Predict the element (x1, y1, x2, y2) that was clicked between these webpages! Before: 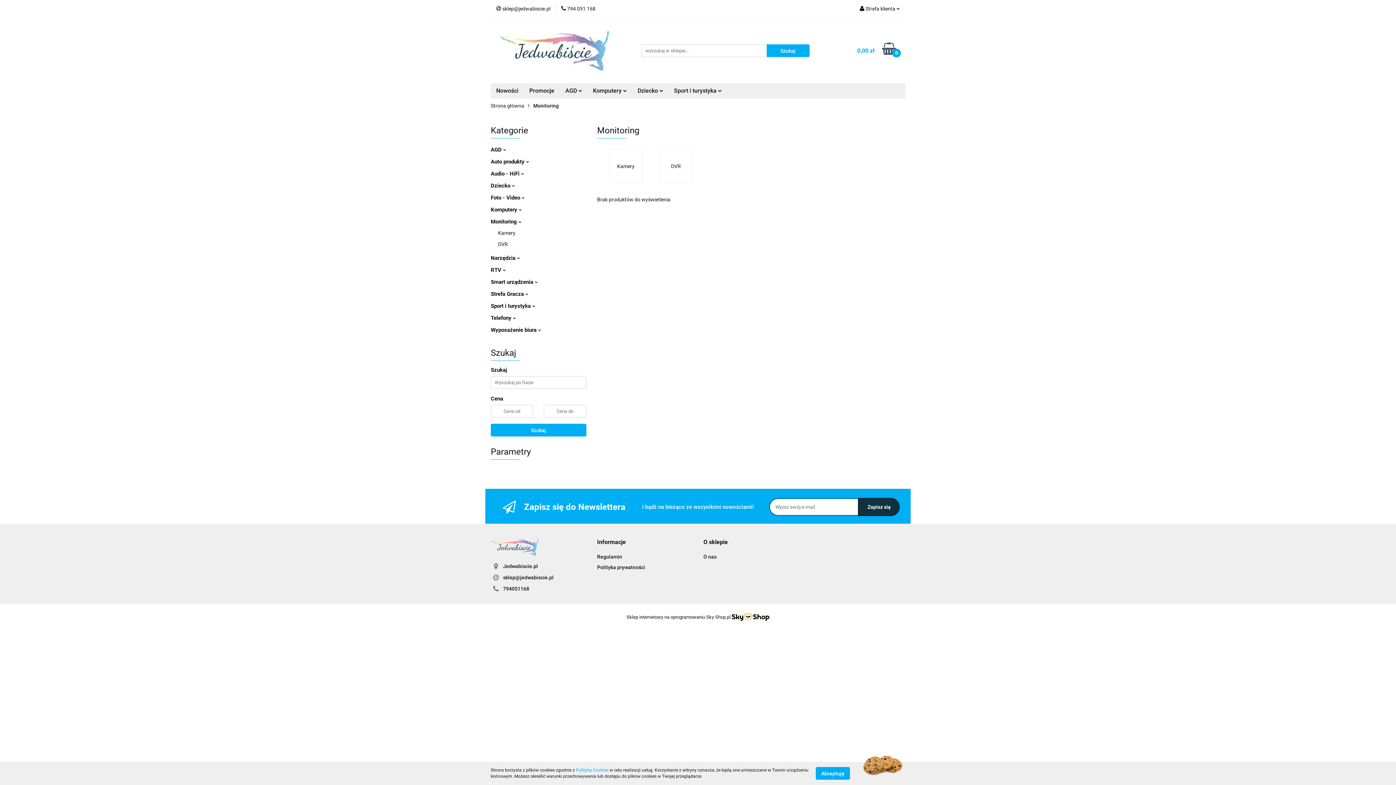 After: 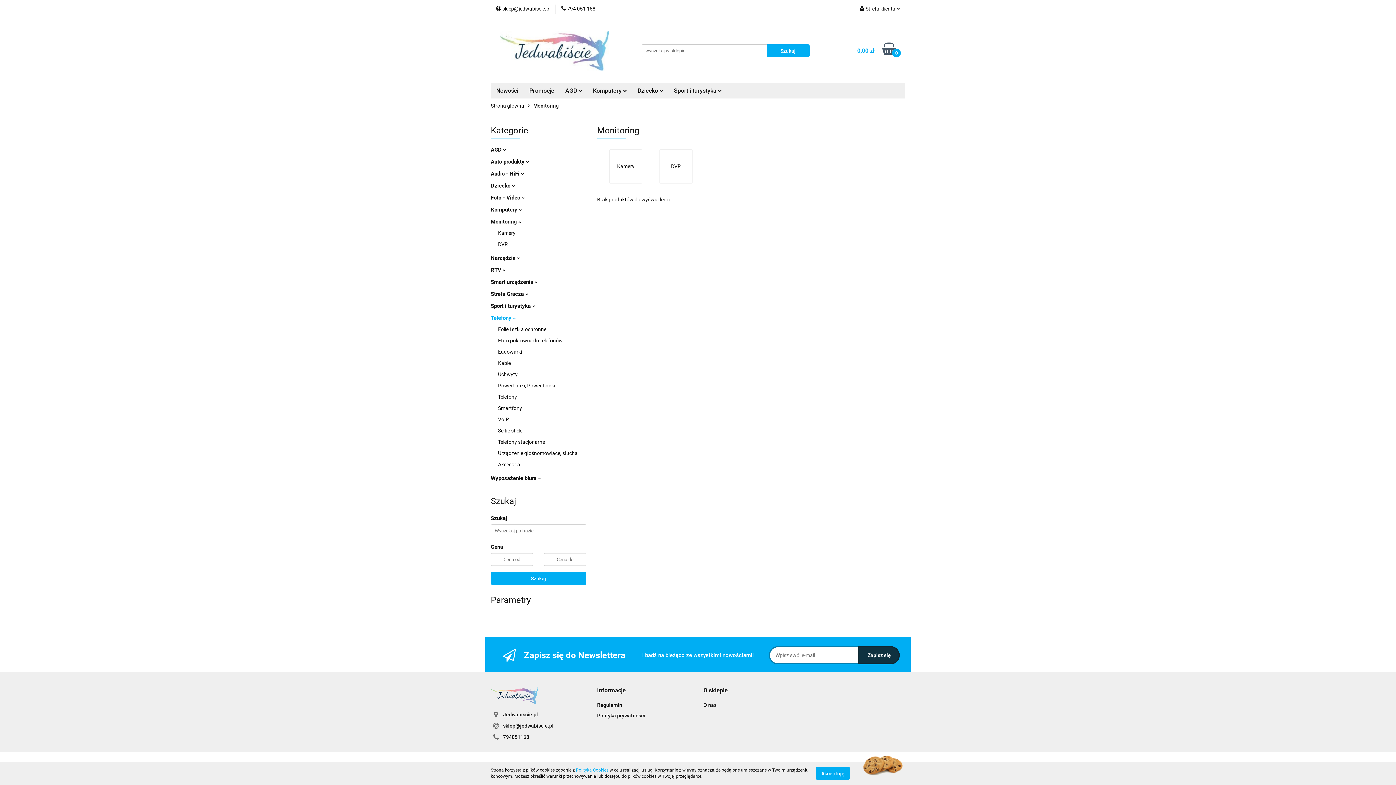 Action: bbox: (490, 314, 516, 321) label: Telefony 